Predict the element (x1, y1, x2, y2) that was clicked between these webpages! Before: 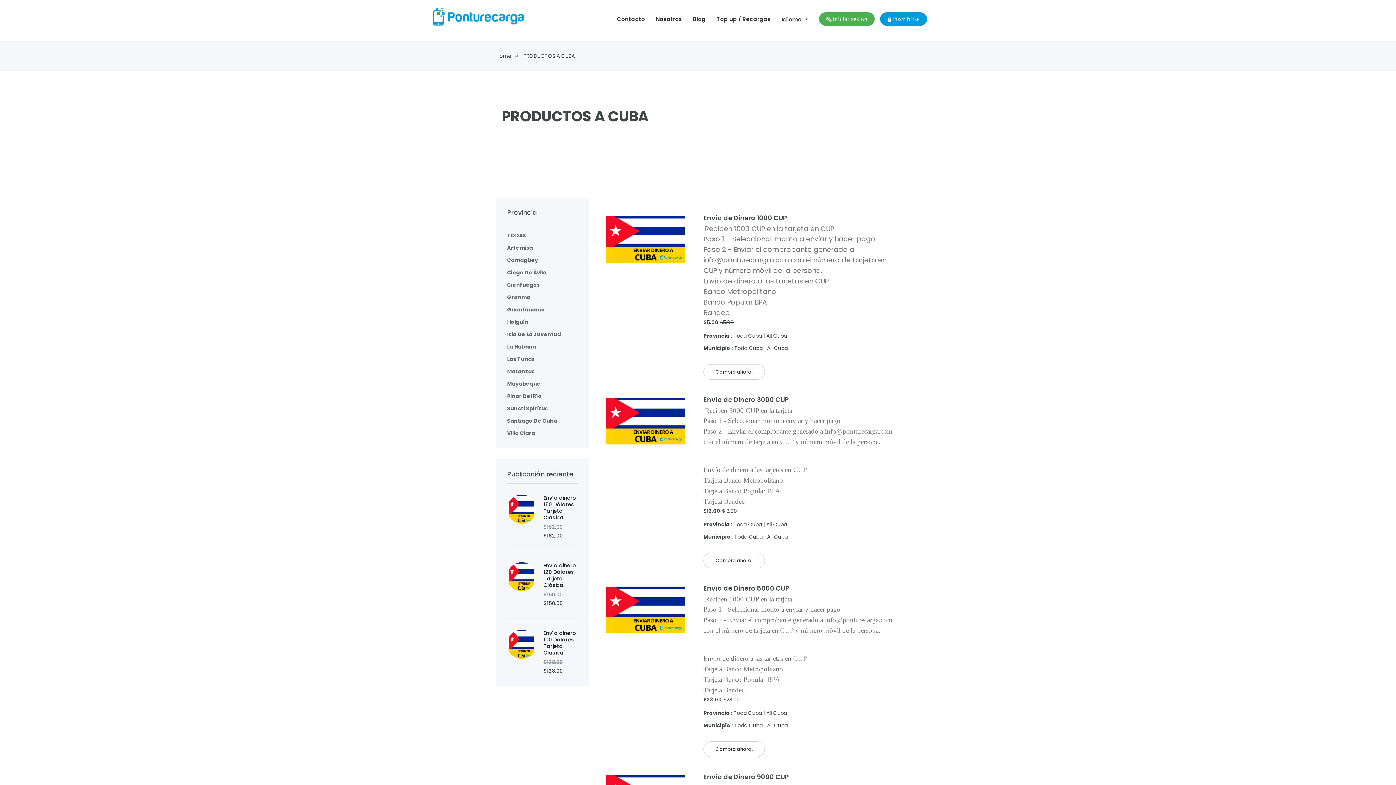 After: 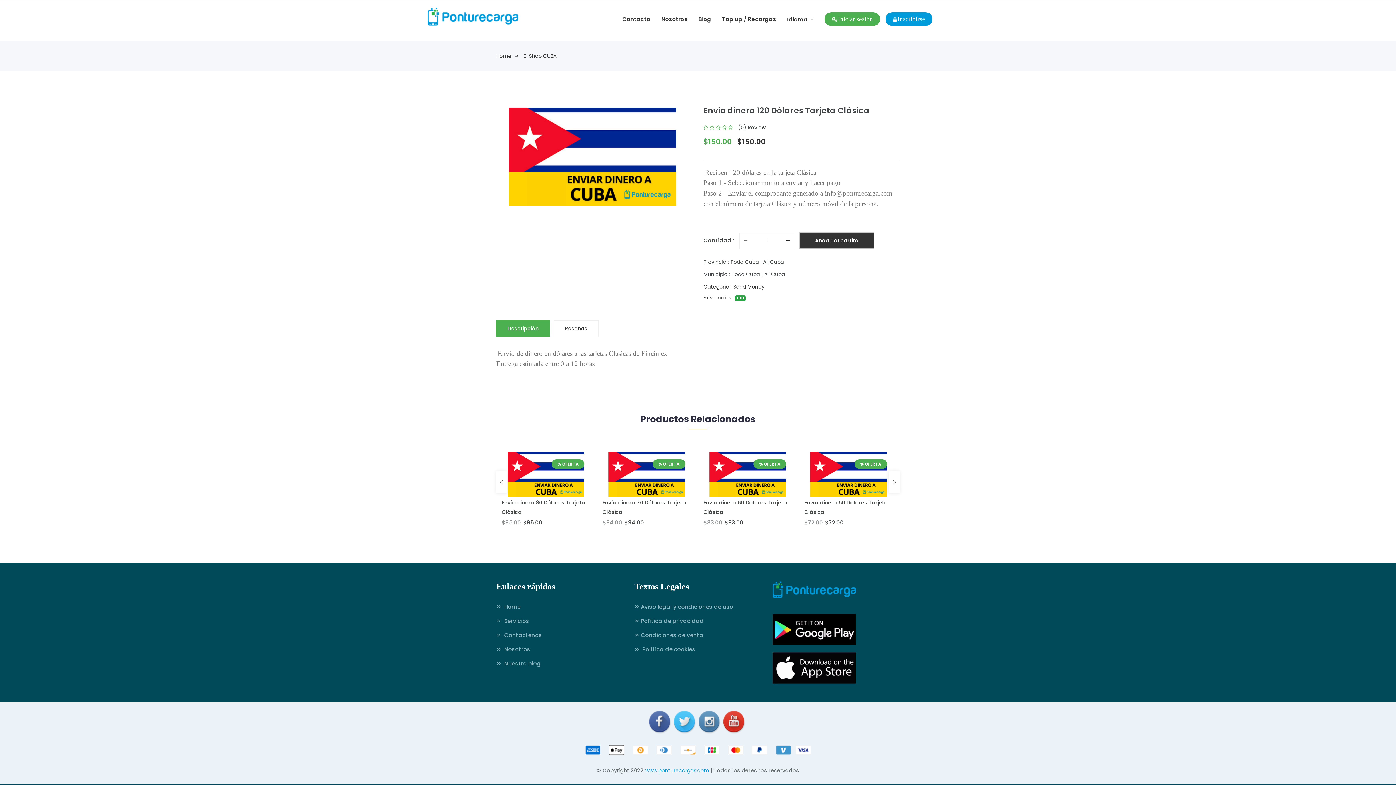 Action: bbox: (543, 562, 578, 588) label: Envío dinero 120 Dólares Tarjeta Clásica